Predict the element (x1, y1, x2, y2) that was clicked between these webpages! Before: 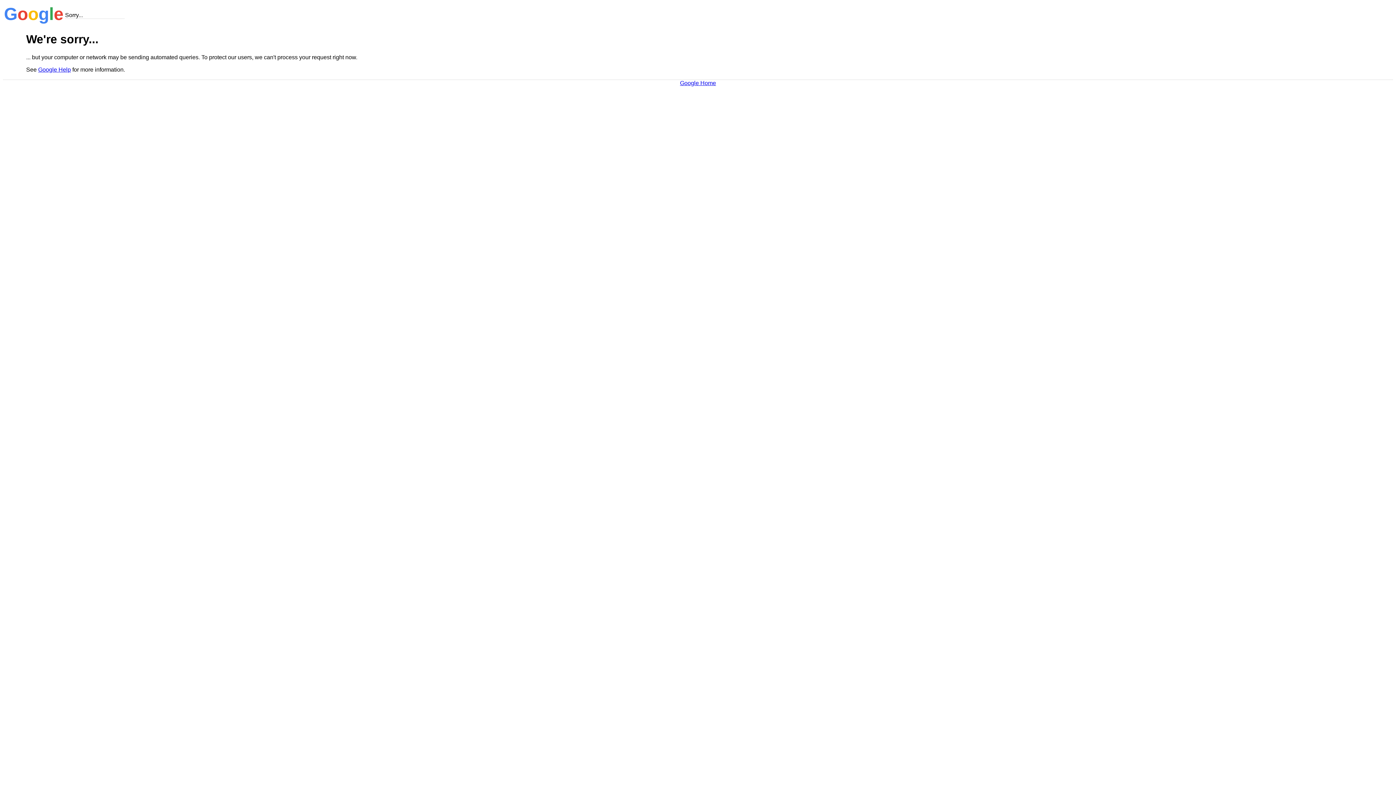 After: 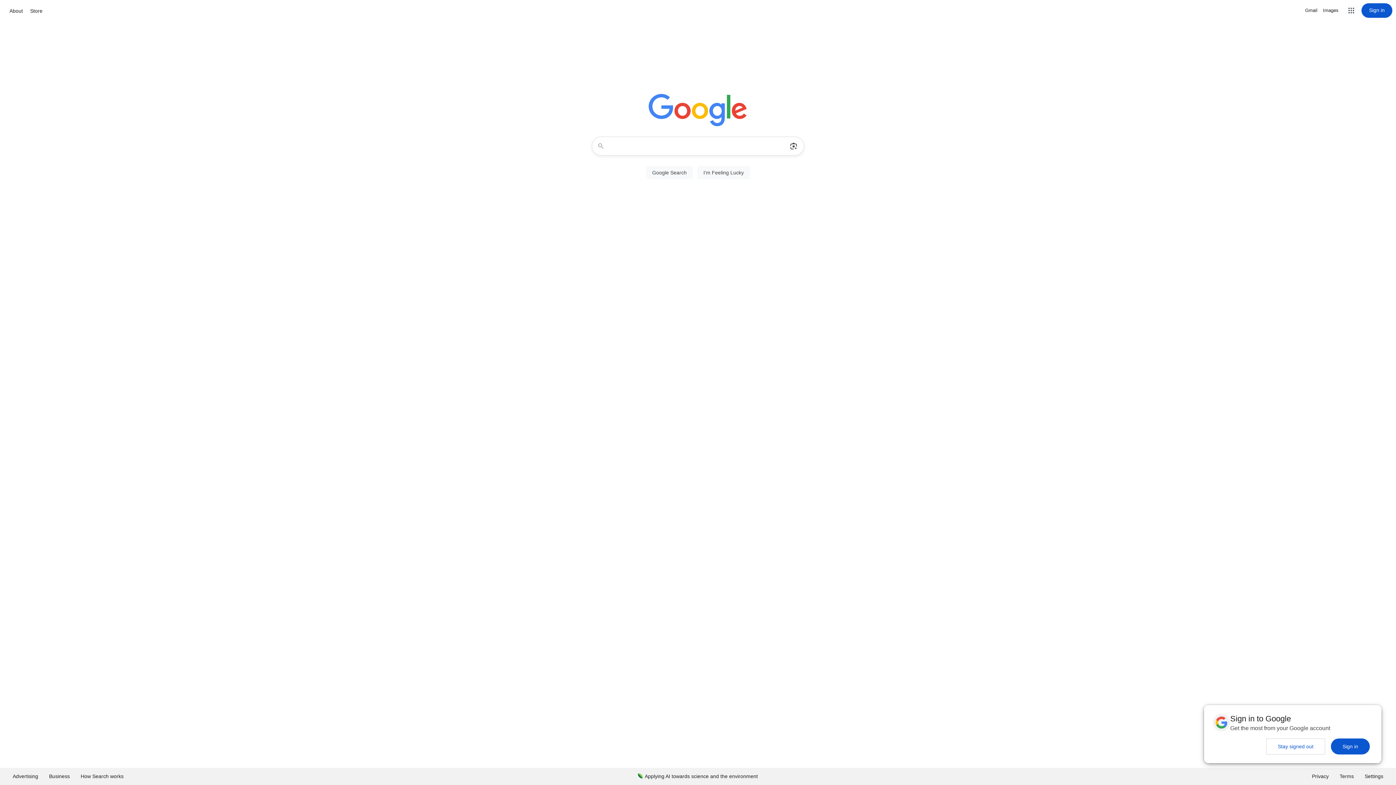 Action: bbox: (680, 79, 716, 86) label: Google Home